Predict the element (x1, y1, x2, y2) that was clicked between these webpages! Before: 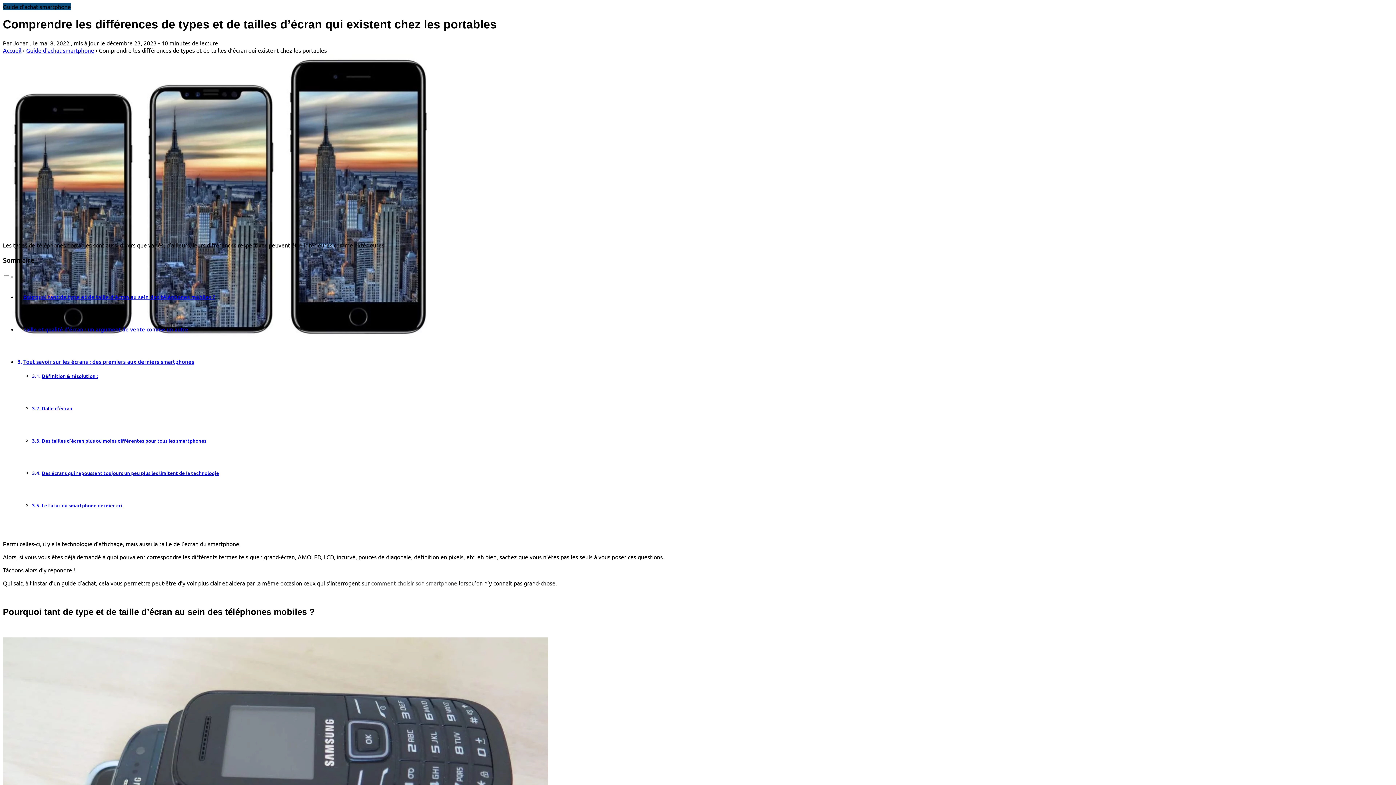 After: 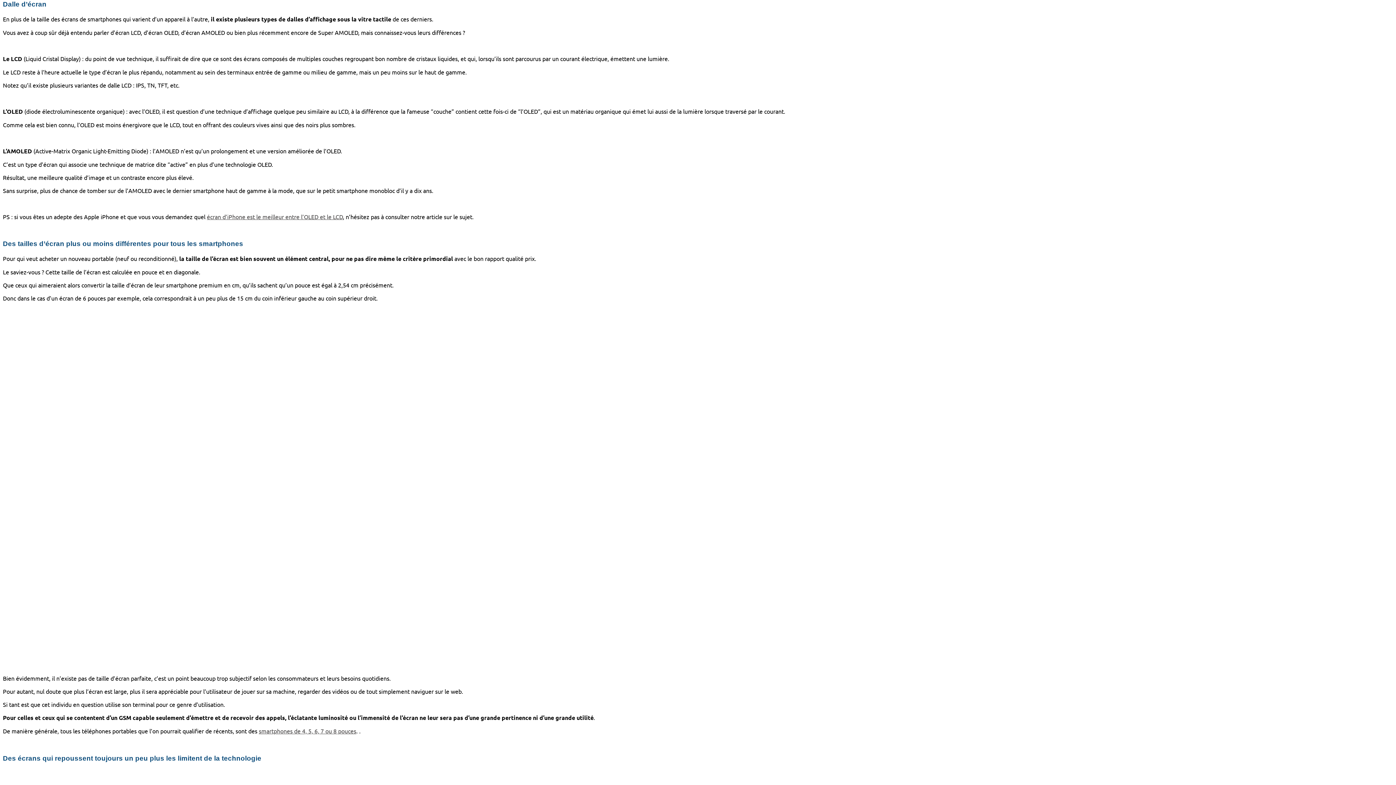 Action: bbox: (41, 405, 72, 412) label: Dalle d’écran